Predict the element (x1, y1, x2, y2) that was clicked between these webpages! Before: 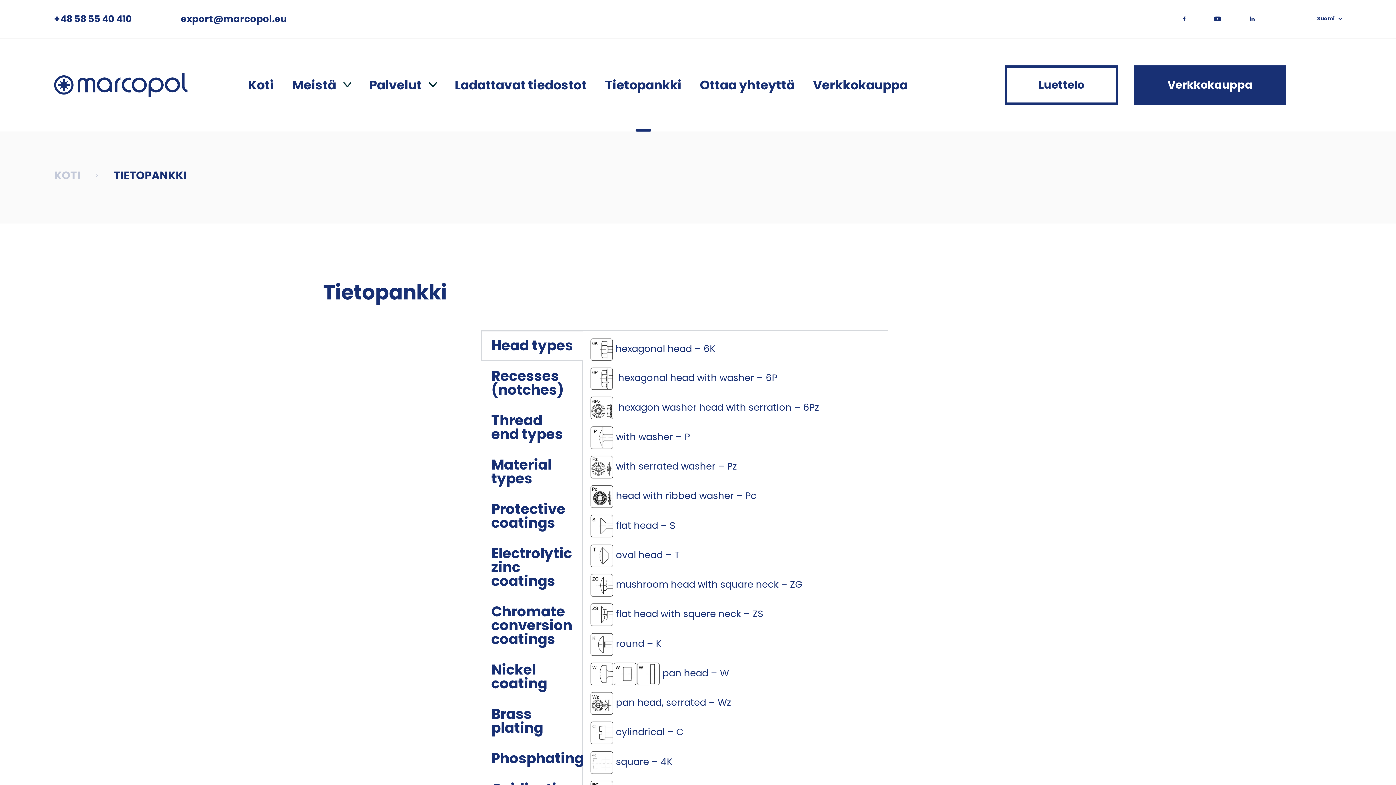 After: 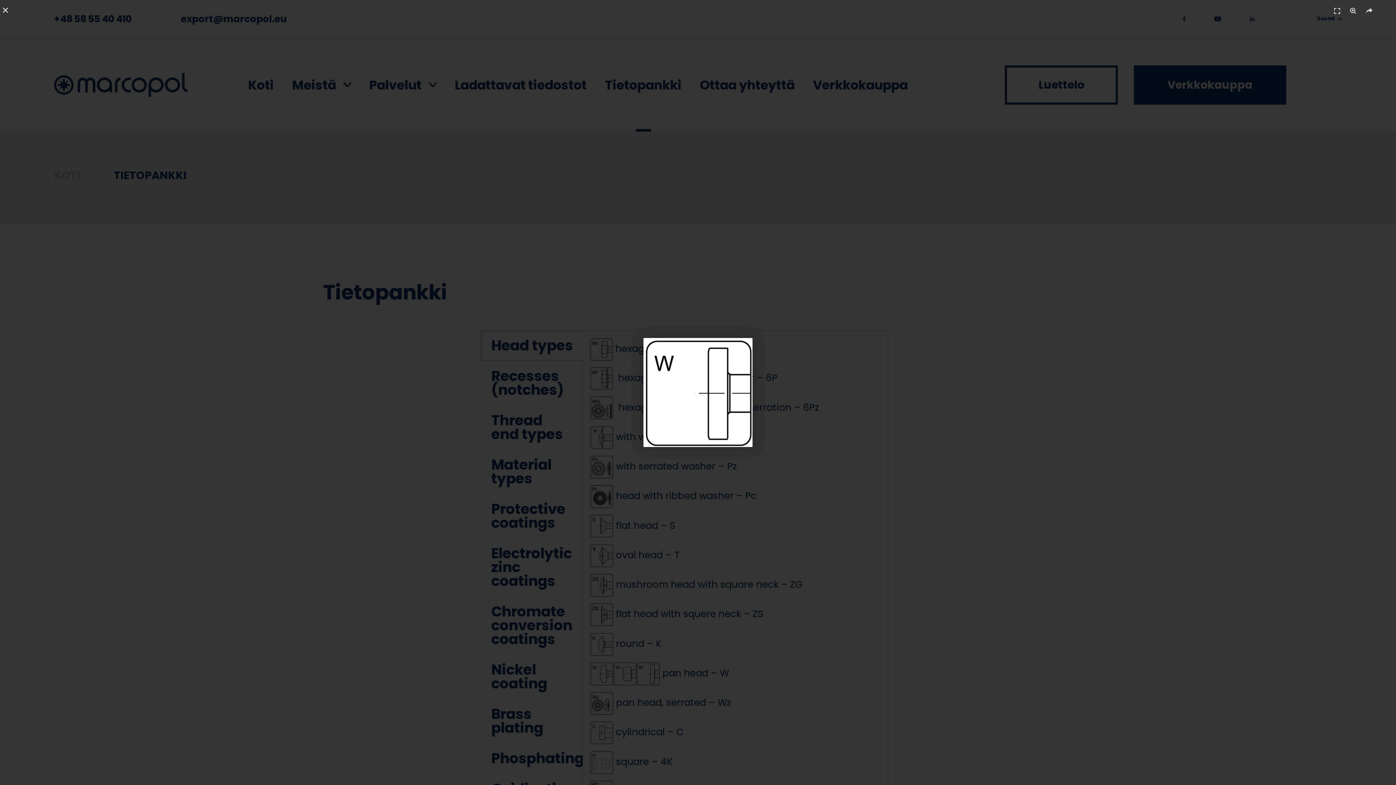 Action: bbox: (636, 666, 660, 679)